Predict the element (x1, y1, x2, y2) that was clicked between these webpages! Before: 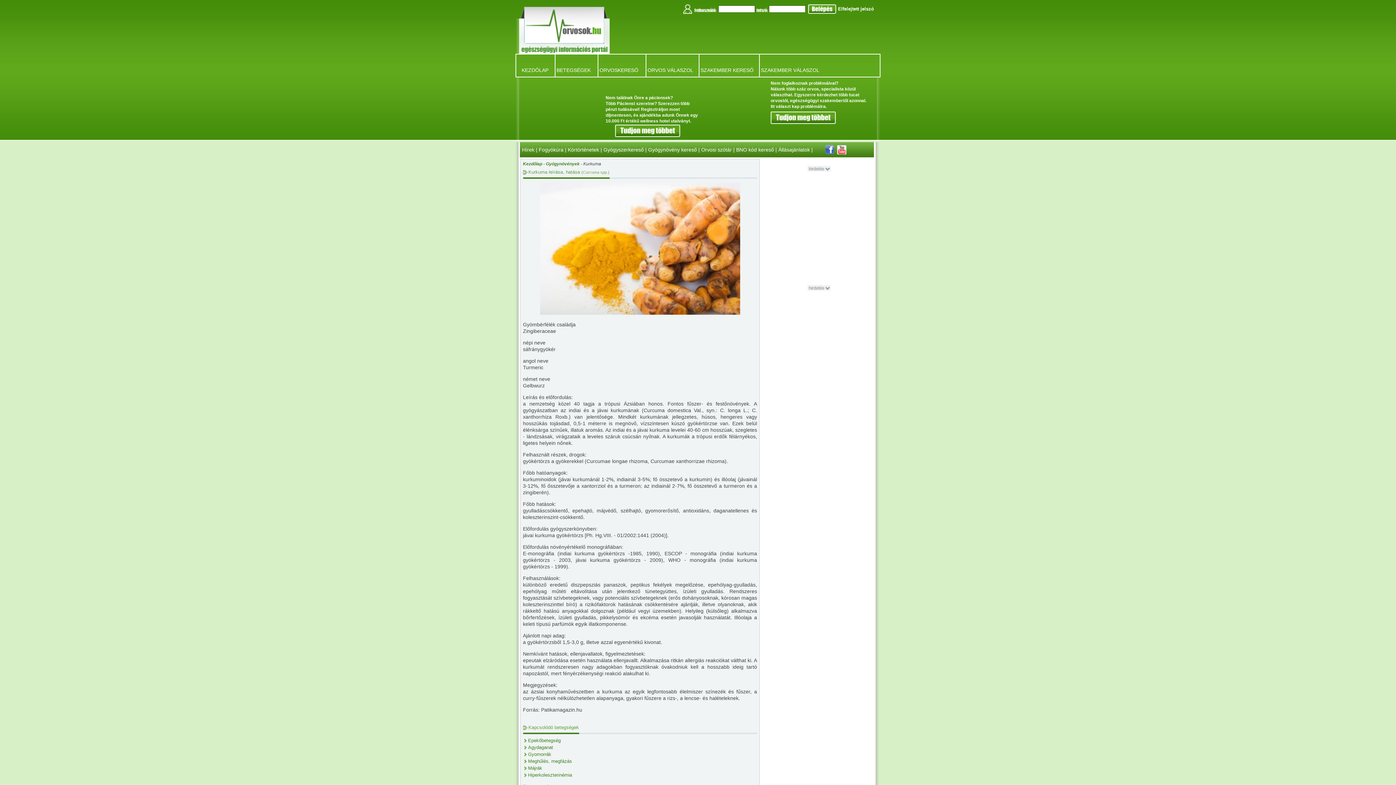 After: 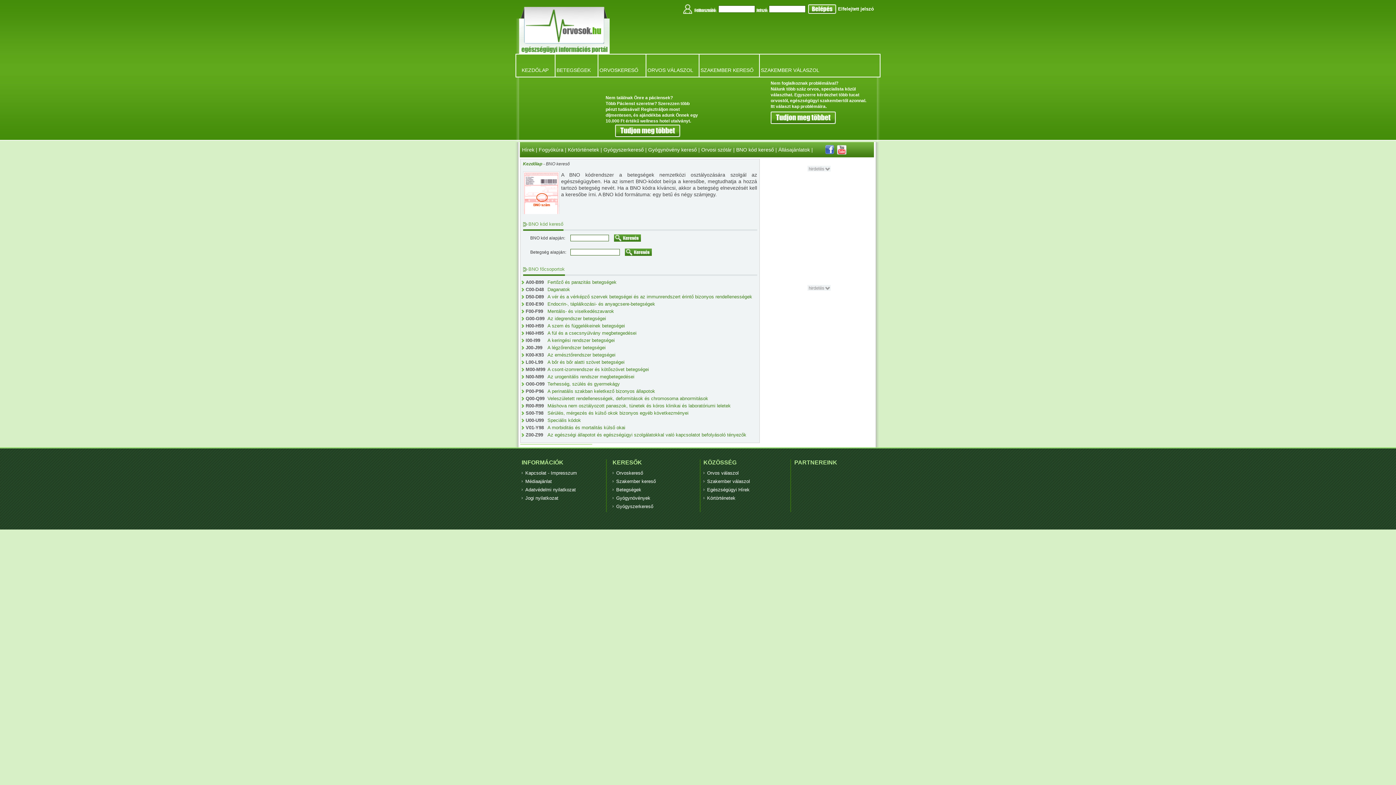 Action: label: BNO kód kereső bbox: (736, 146, 774, 152)